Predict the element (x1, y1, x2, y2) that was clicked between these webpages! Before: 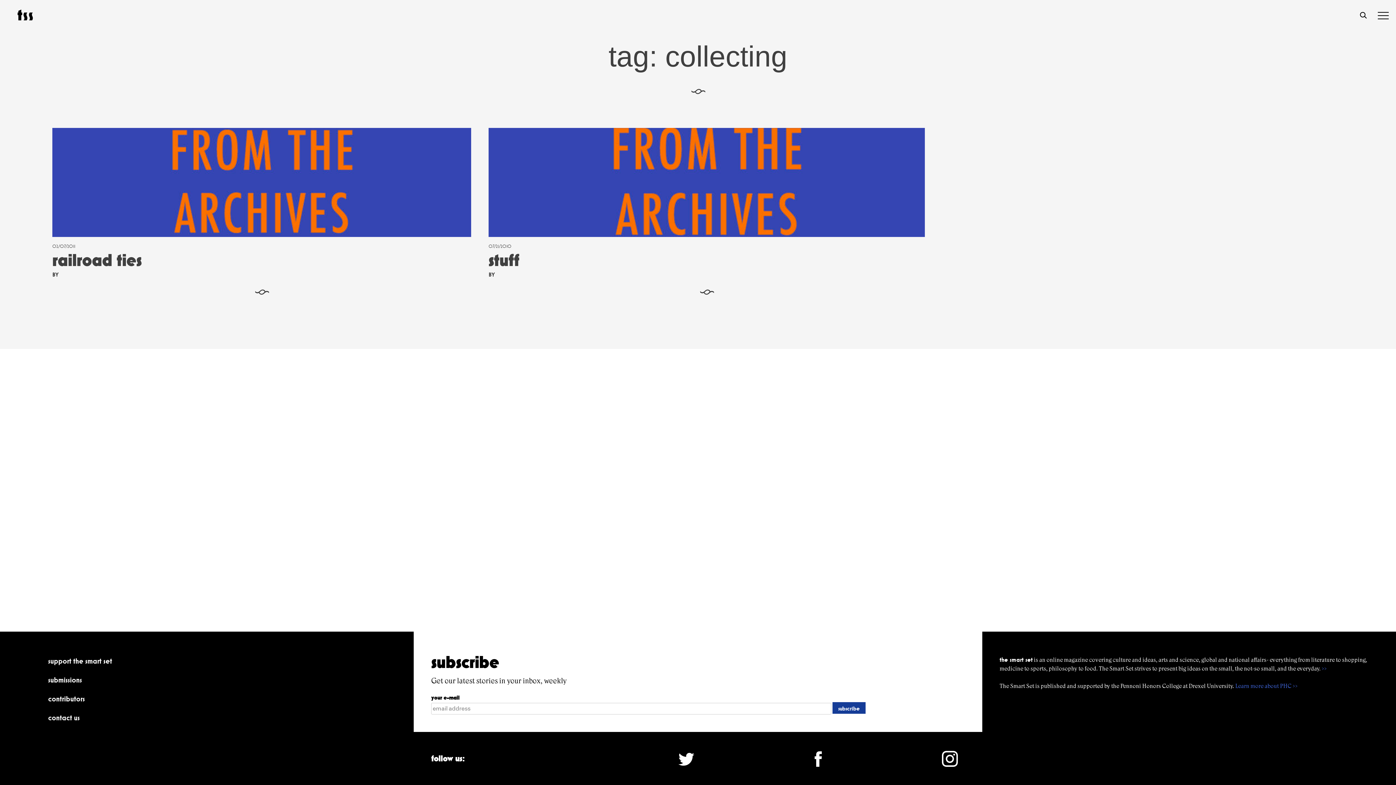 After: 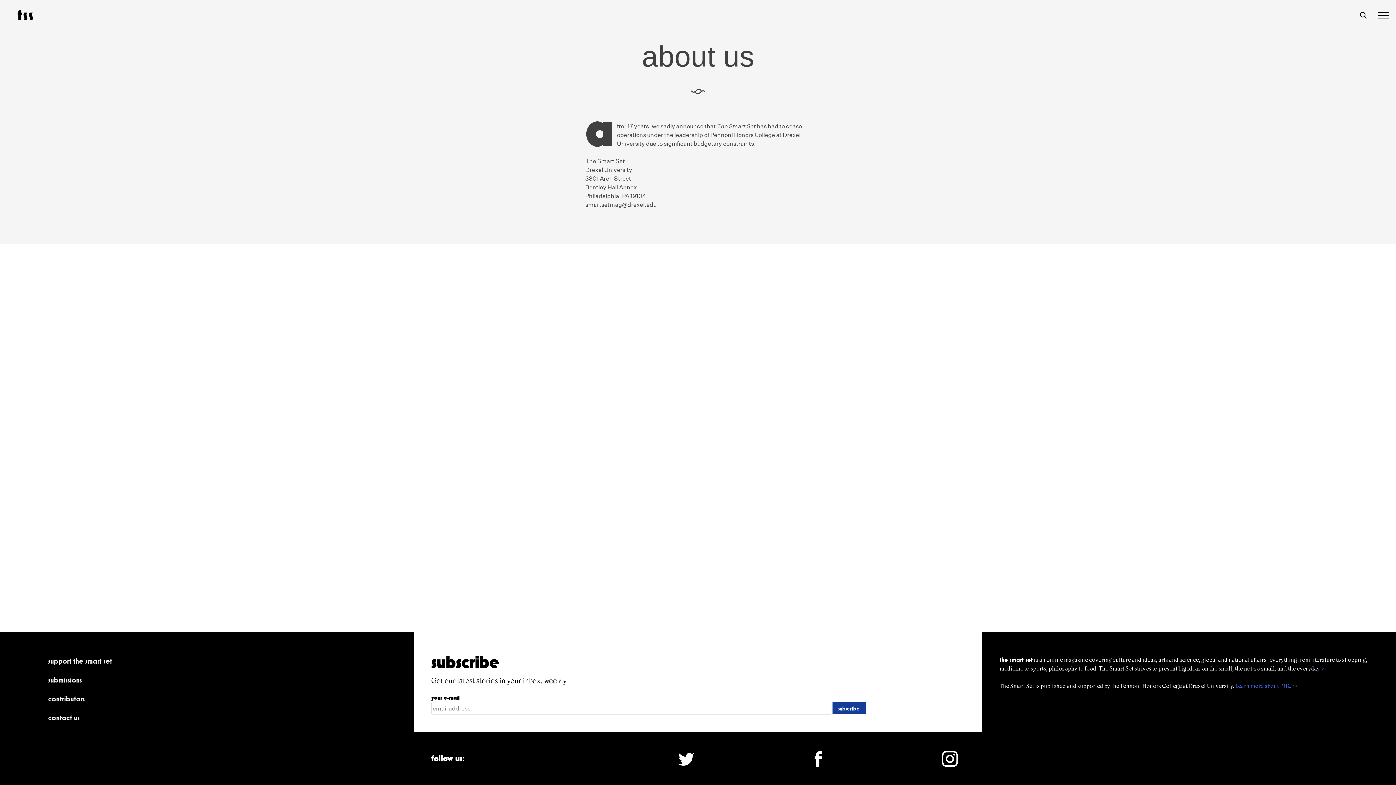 Action: label: contributors bbox: (48, 694, 84, 704)